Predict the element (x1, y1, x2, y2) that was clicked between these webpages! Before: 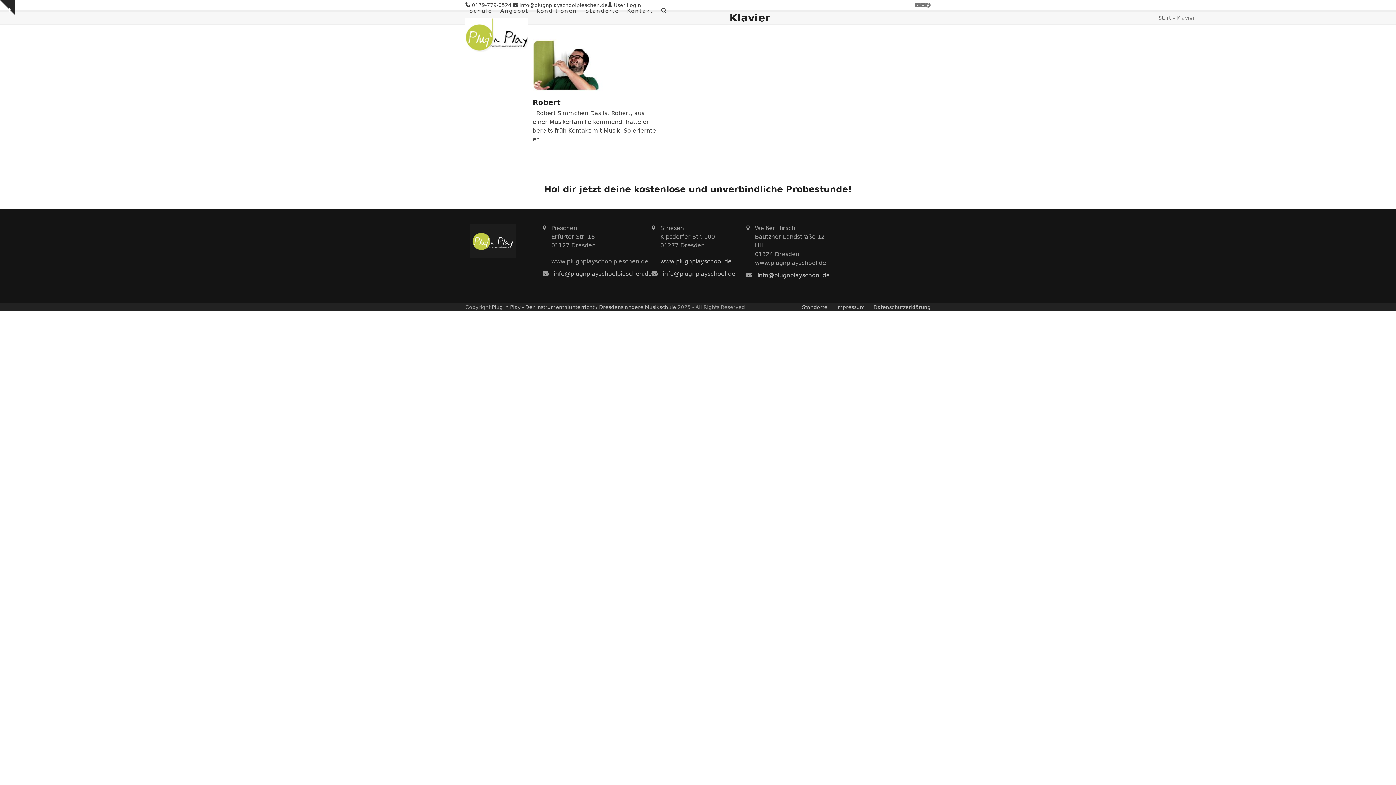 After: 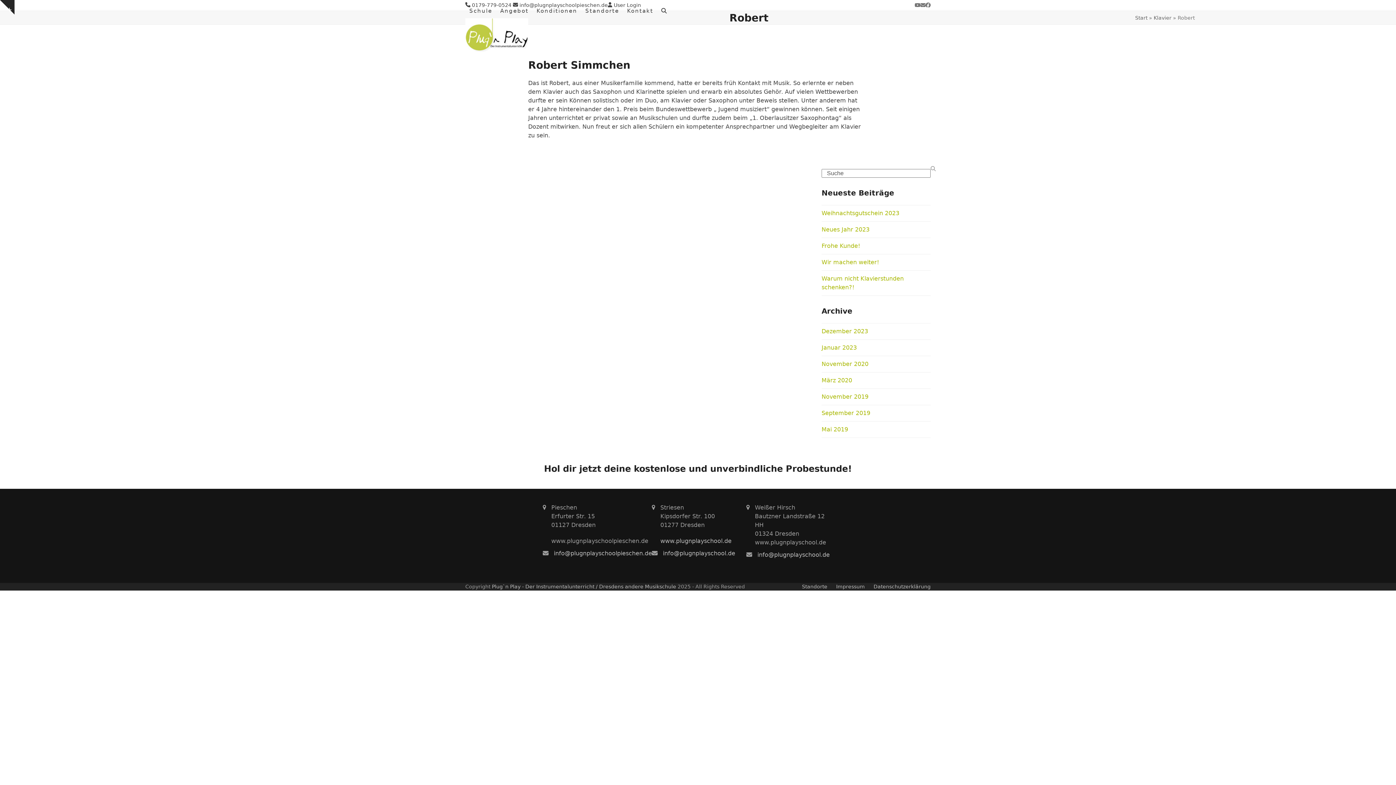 Action: bbox: (532, 98, 560, 106) label: Robert